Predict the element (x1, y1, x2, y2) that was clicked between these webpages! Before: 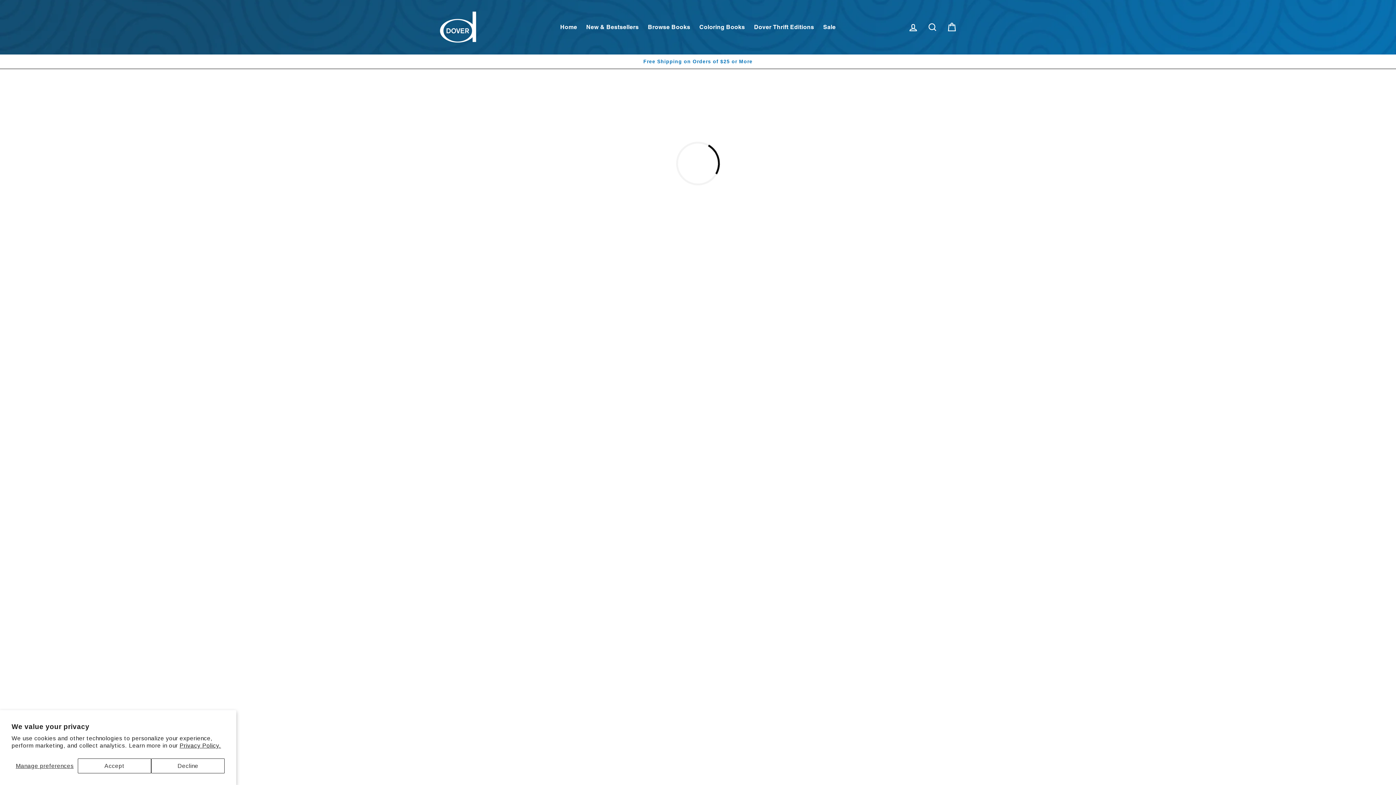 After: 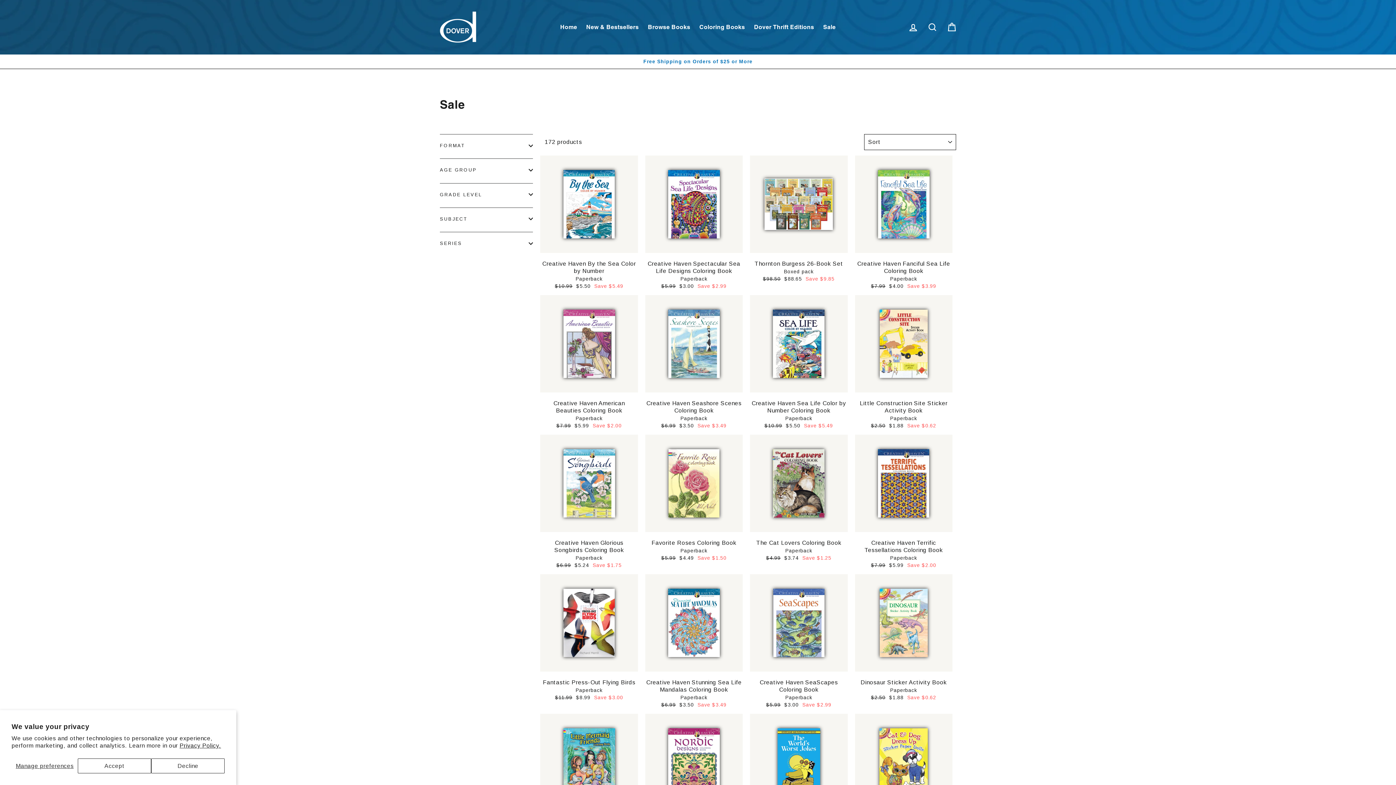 Action: label: Sale bbox: (819, 20, 839, 34)